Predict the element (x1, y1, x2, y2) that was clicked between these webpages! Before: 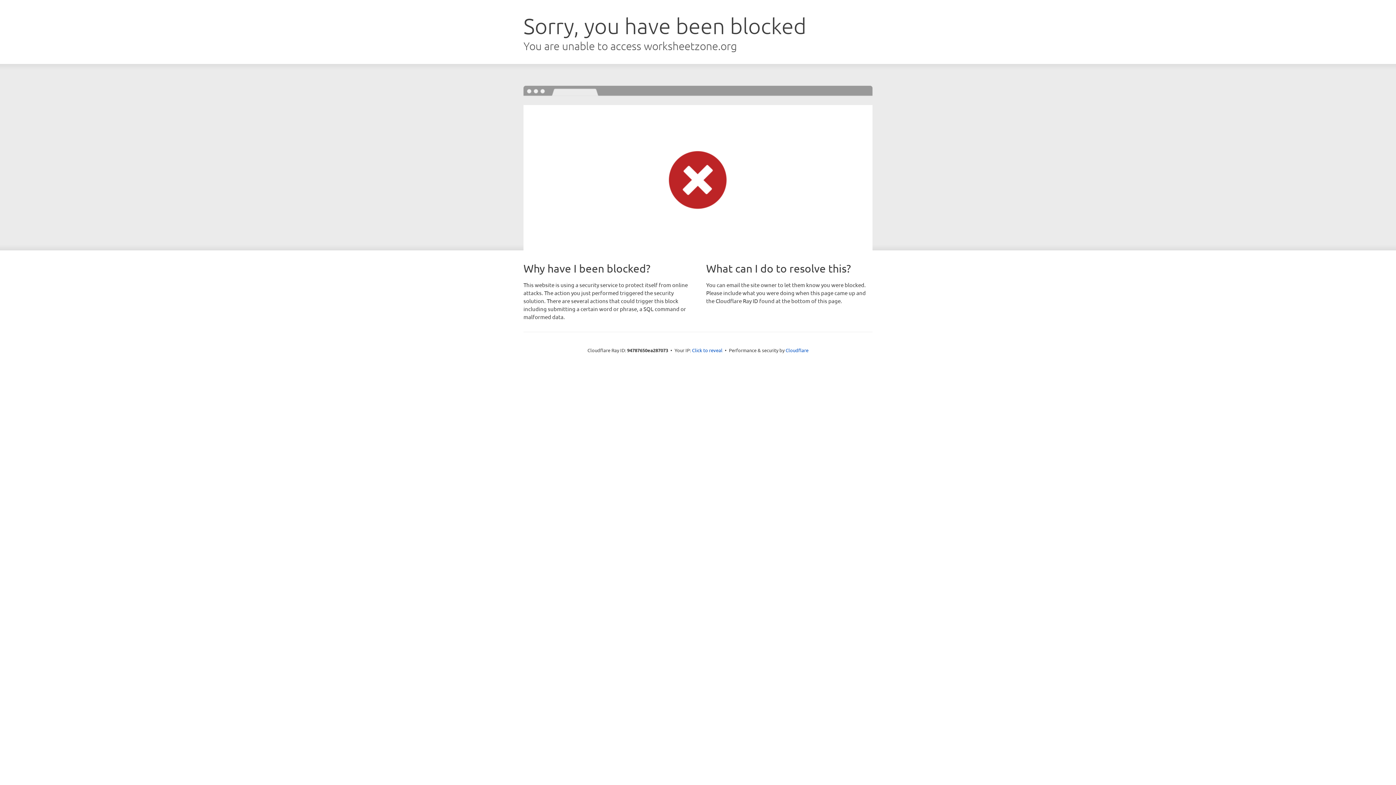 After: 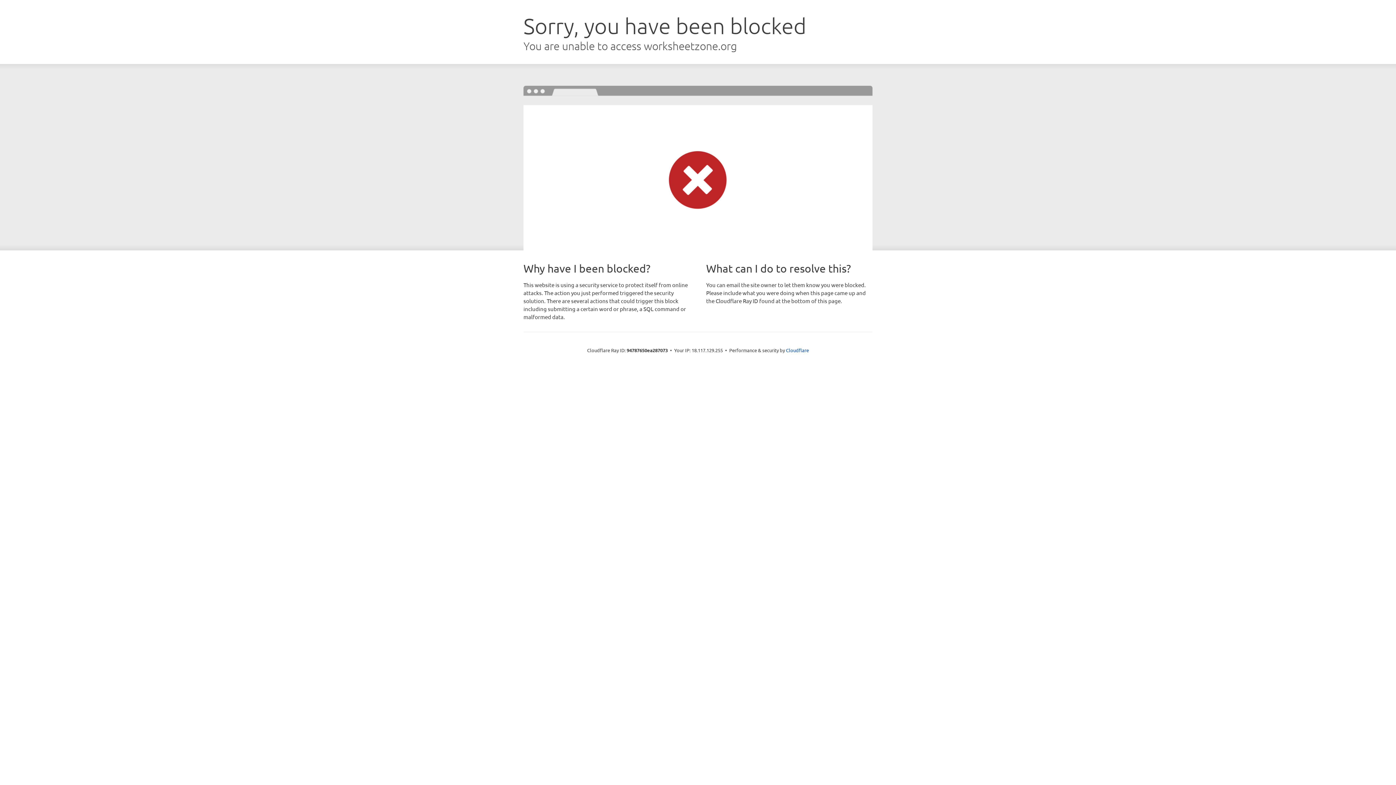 Action: label: Click to reveal bbox: (692, 346, 722, 353)